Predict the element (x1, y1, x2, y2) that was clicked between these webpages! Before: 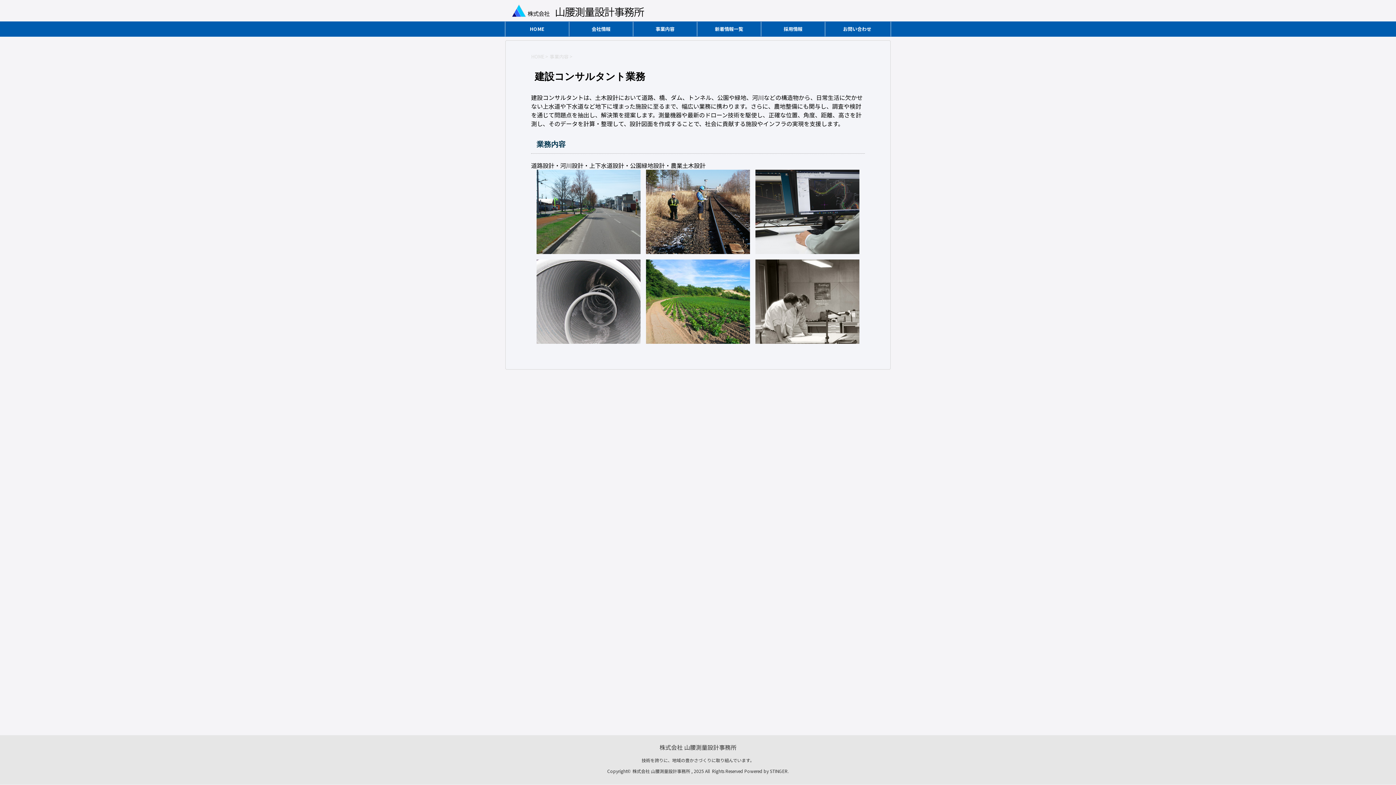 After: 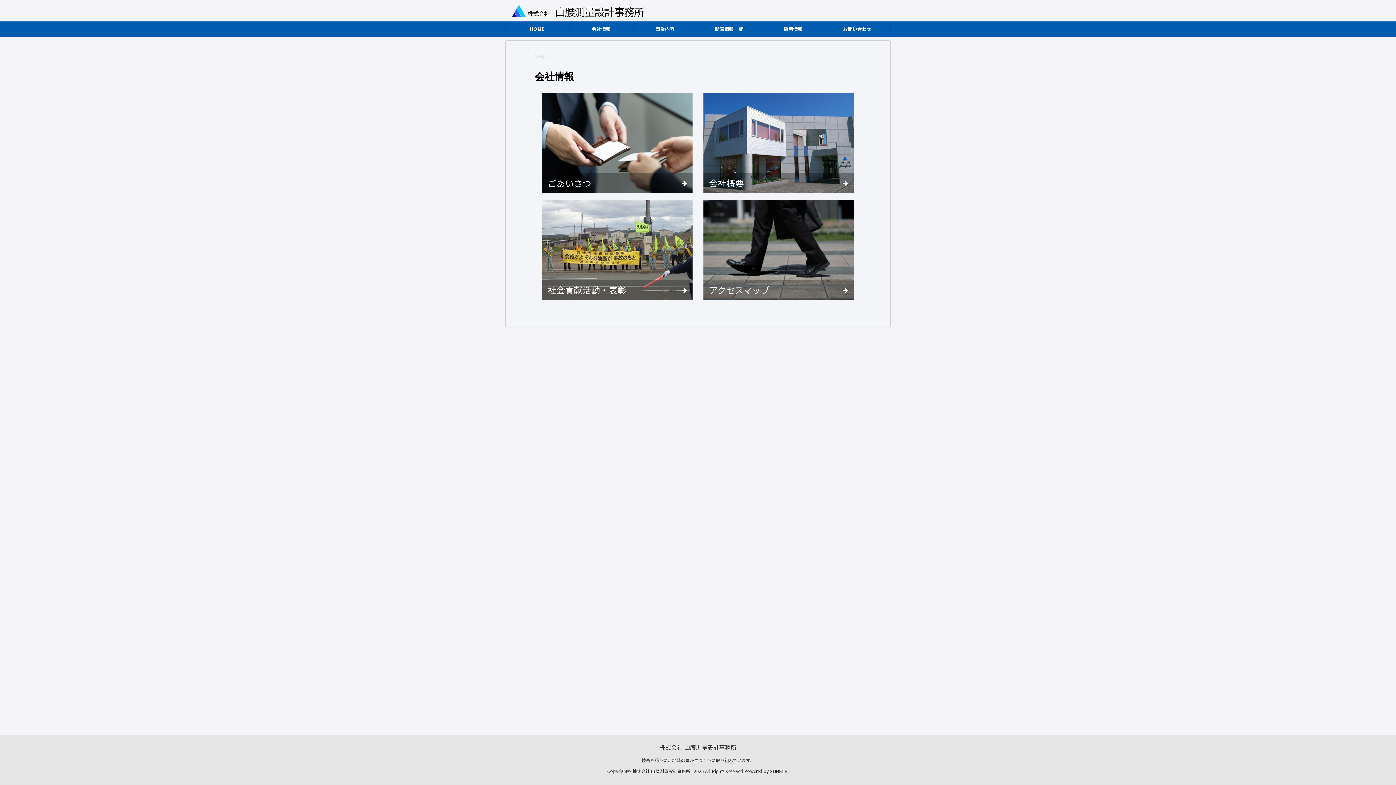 Action: label: 会社情報 bbox: (569, 21, 633, 36)